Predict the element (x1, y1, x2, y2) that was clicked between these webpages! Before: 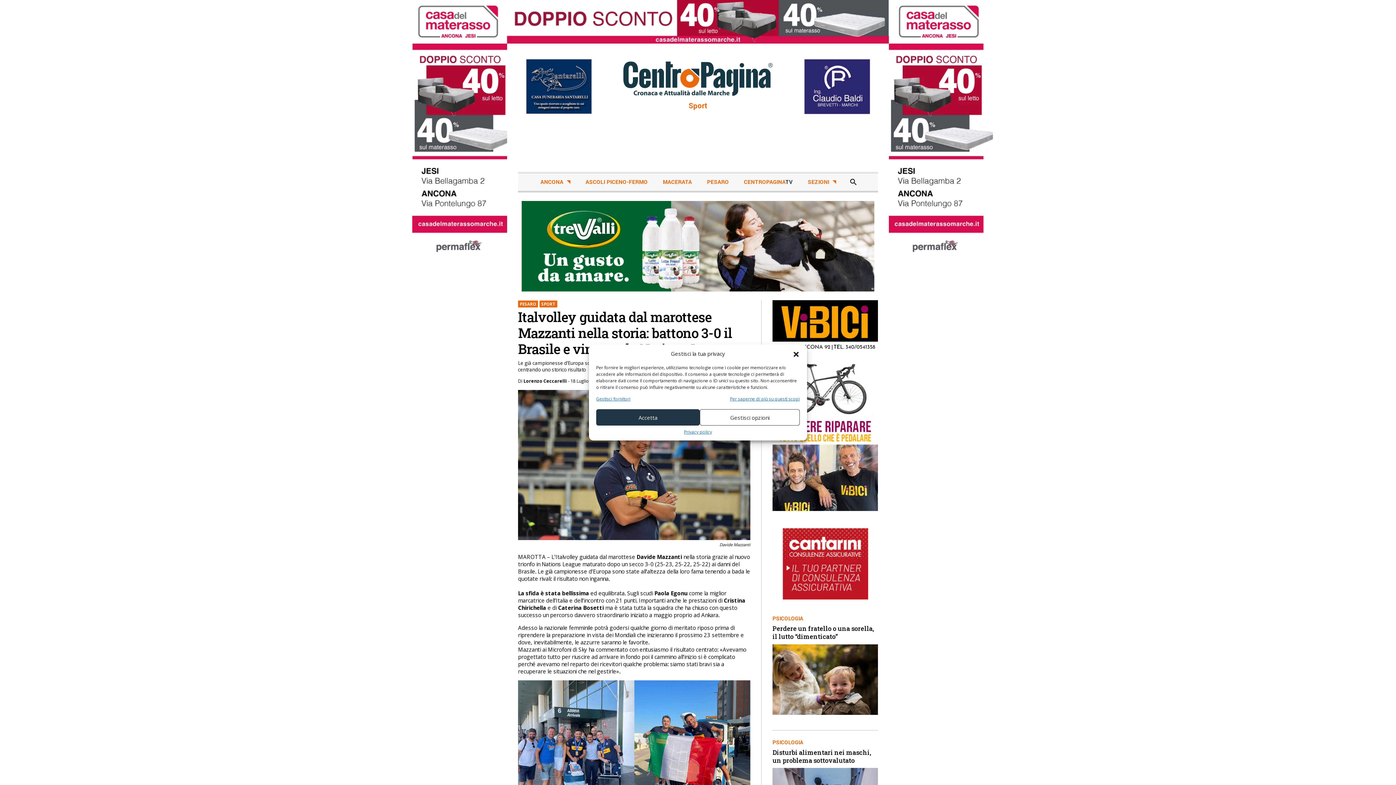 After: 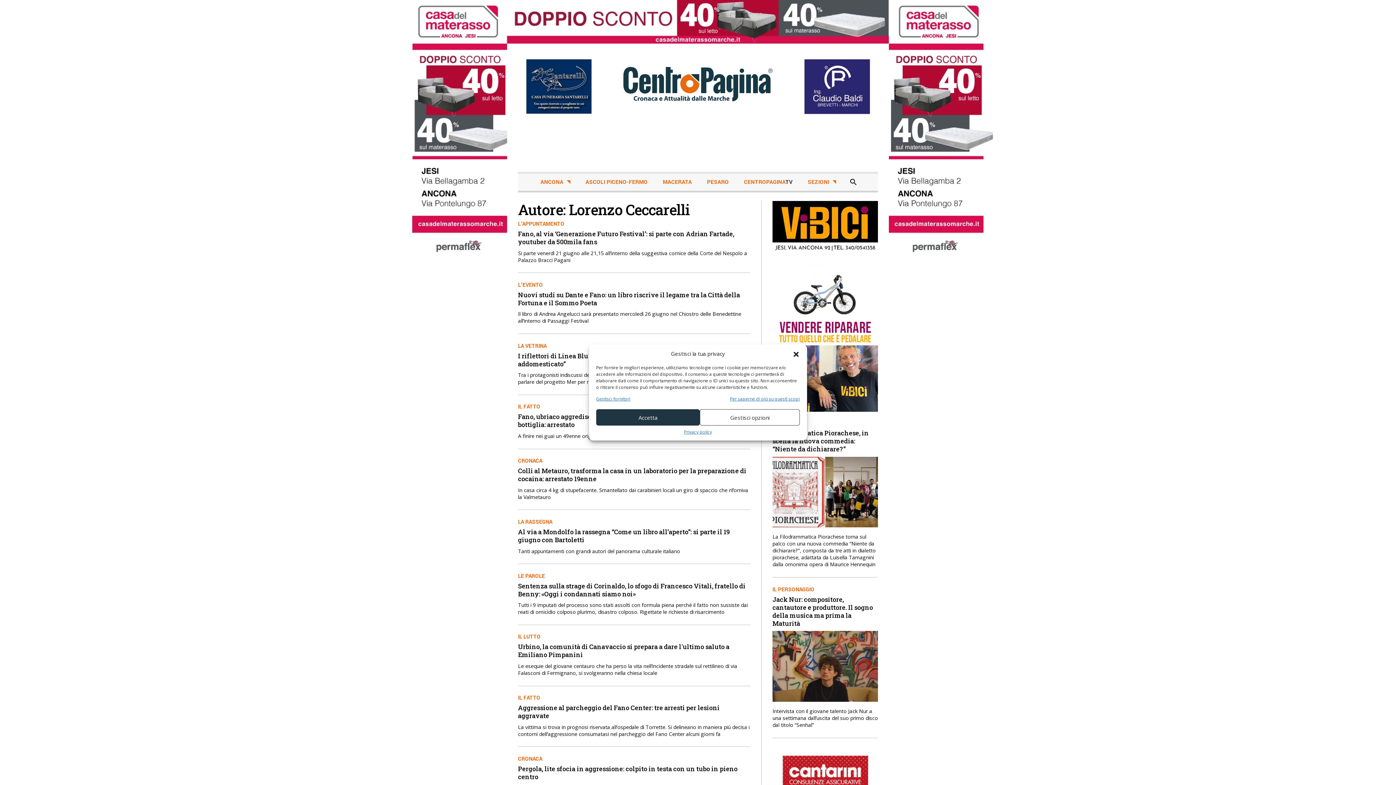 Action: label: Lorenzo Ceccarelli bbox: (523, 378, 566, 384)